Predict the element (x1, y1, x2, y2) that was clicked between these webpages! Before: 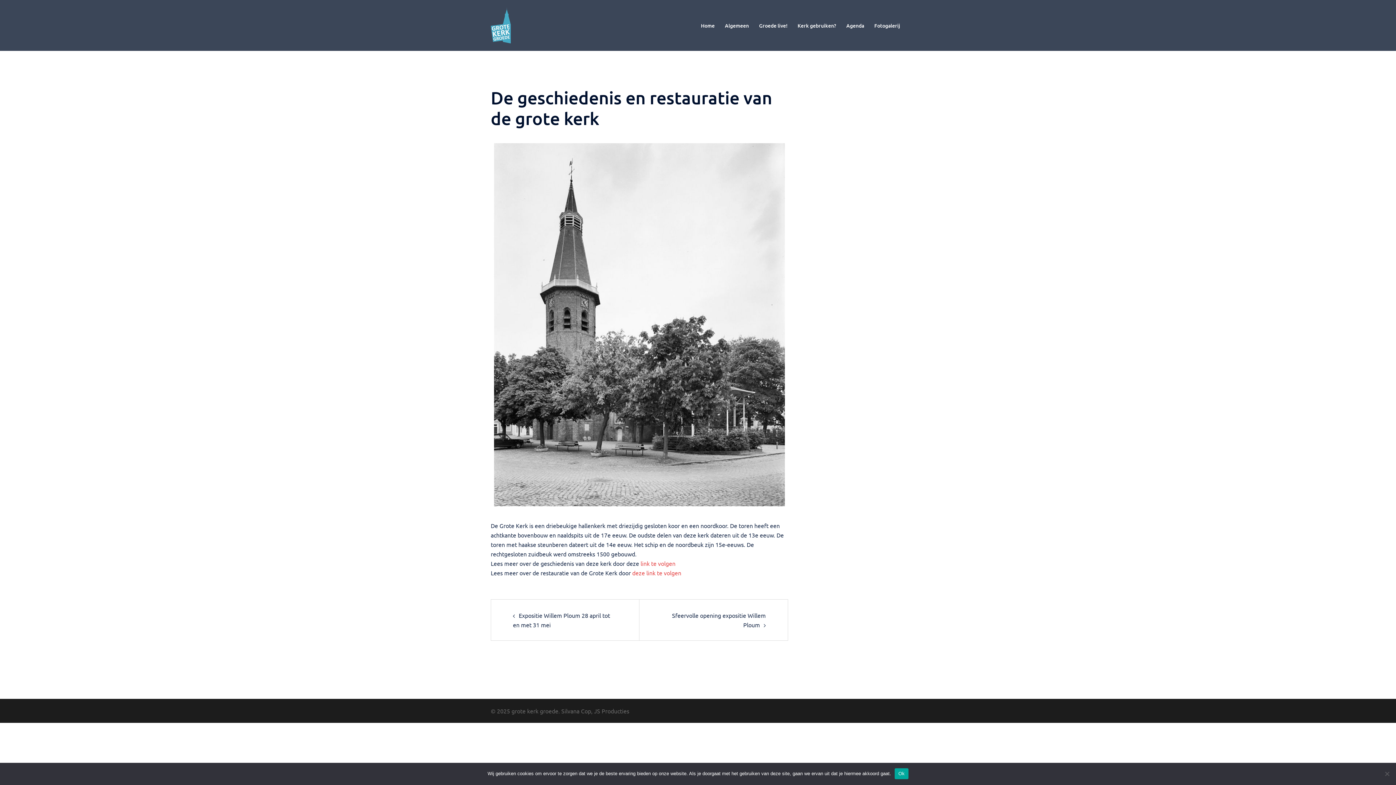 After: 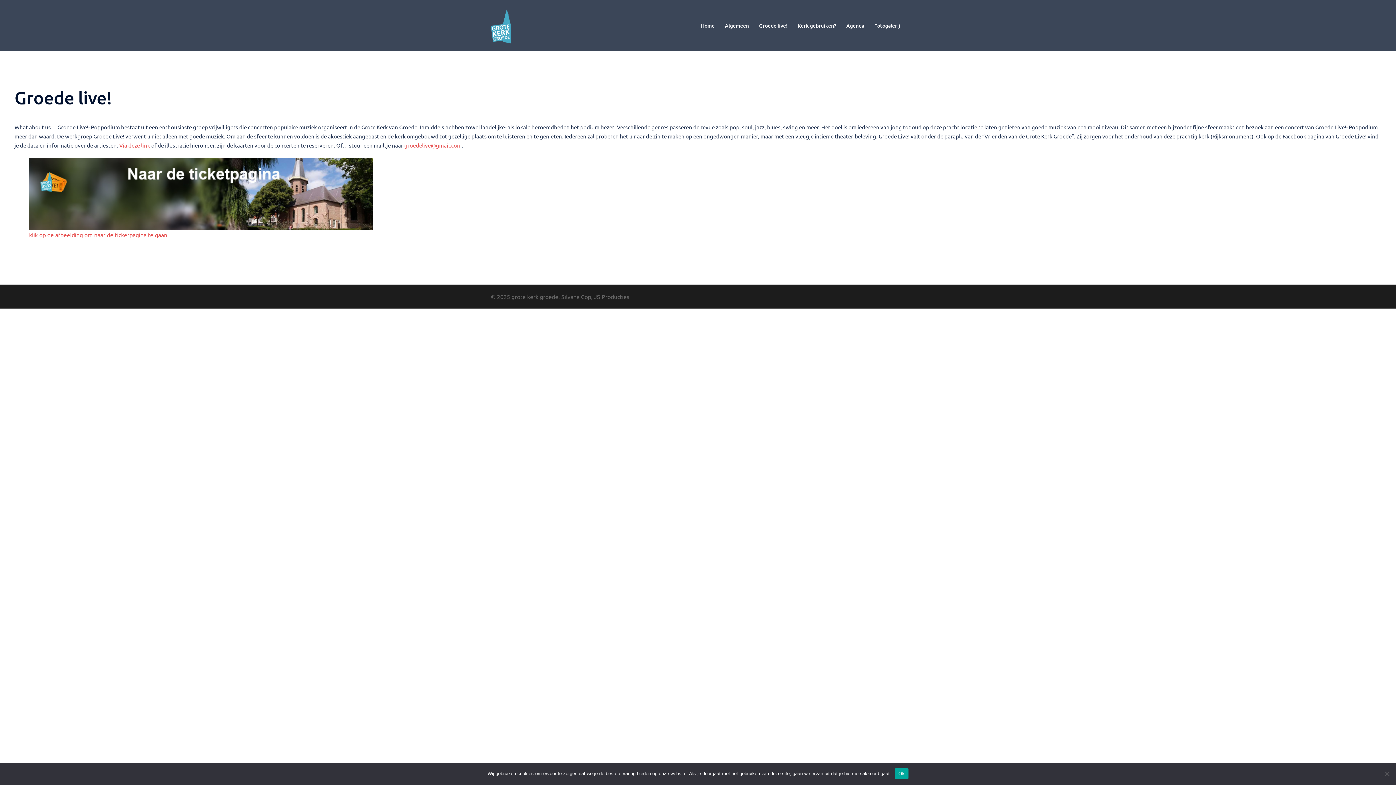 Action: label: Groede live! bbox: (759, 21, 787, 29)